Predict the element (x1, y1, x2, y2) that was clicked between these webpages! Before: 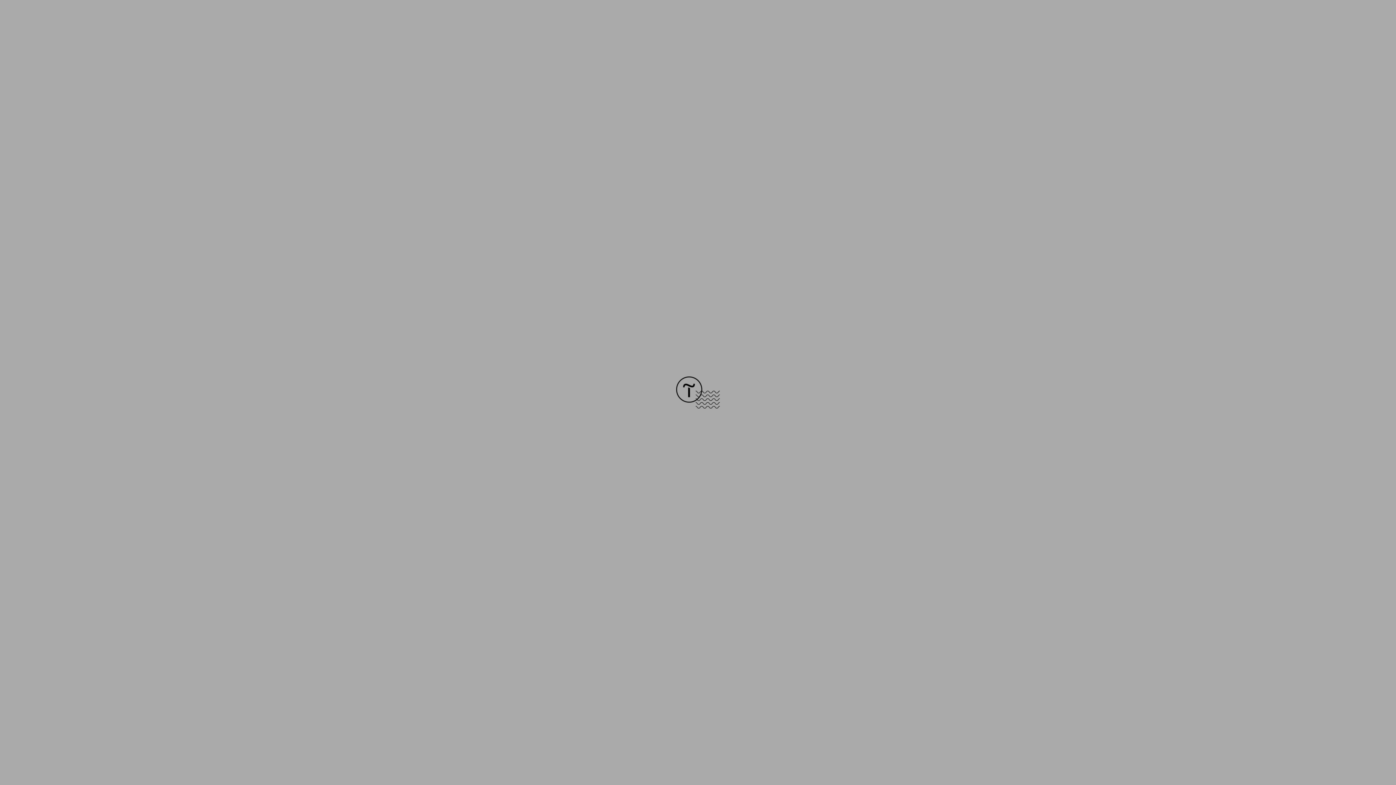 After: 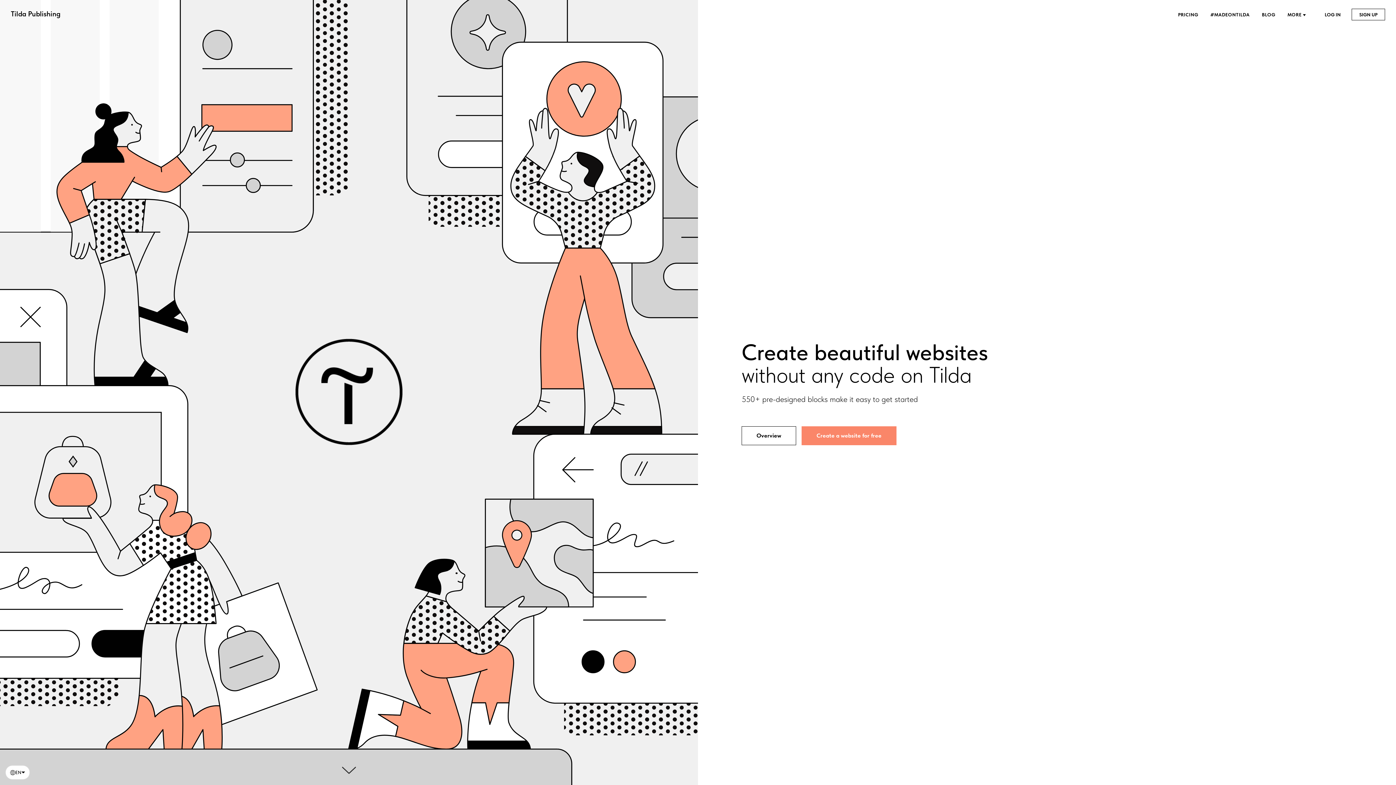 Action: bbox: (676, 403, 720, 409)